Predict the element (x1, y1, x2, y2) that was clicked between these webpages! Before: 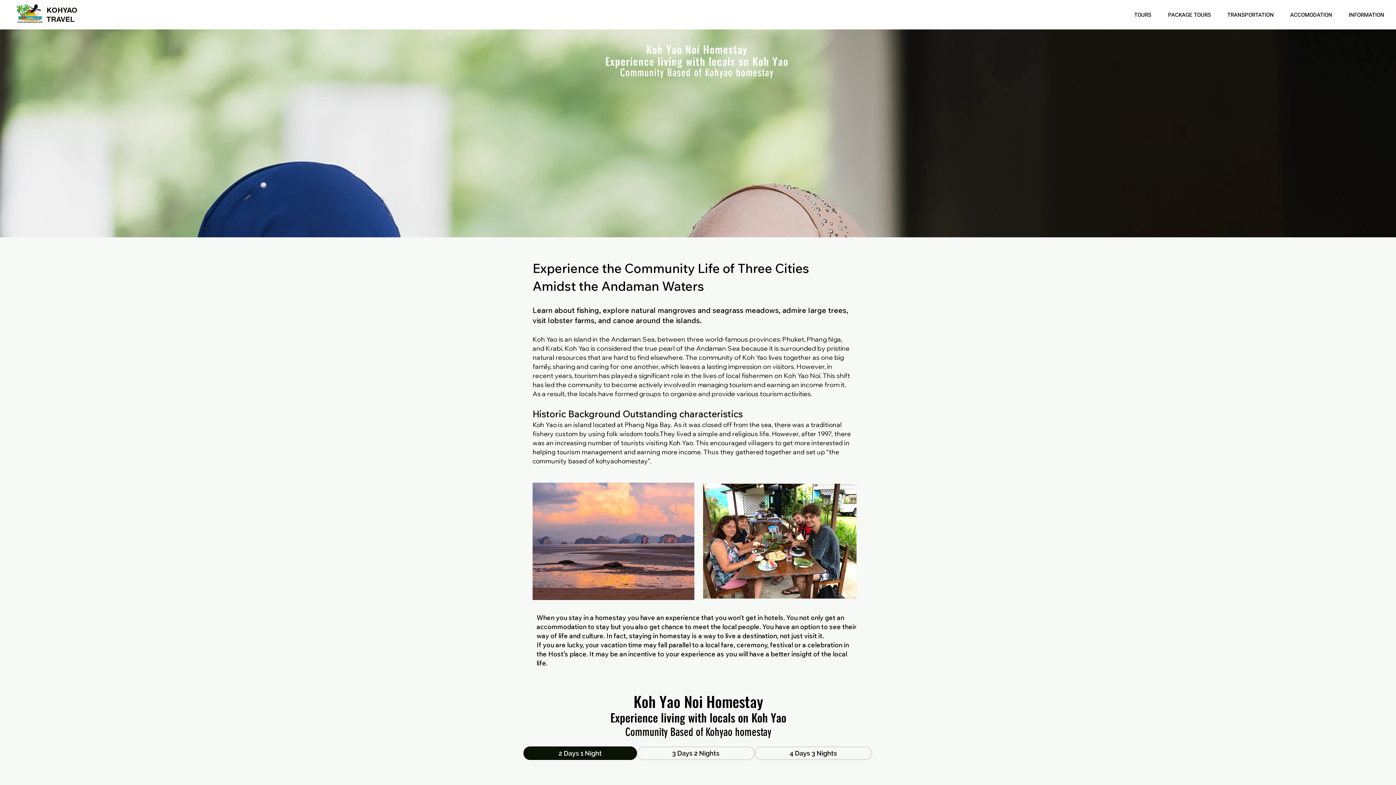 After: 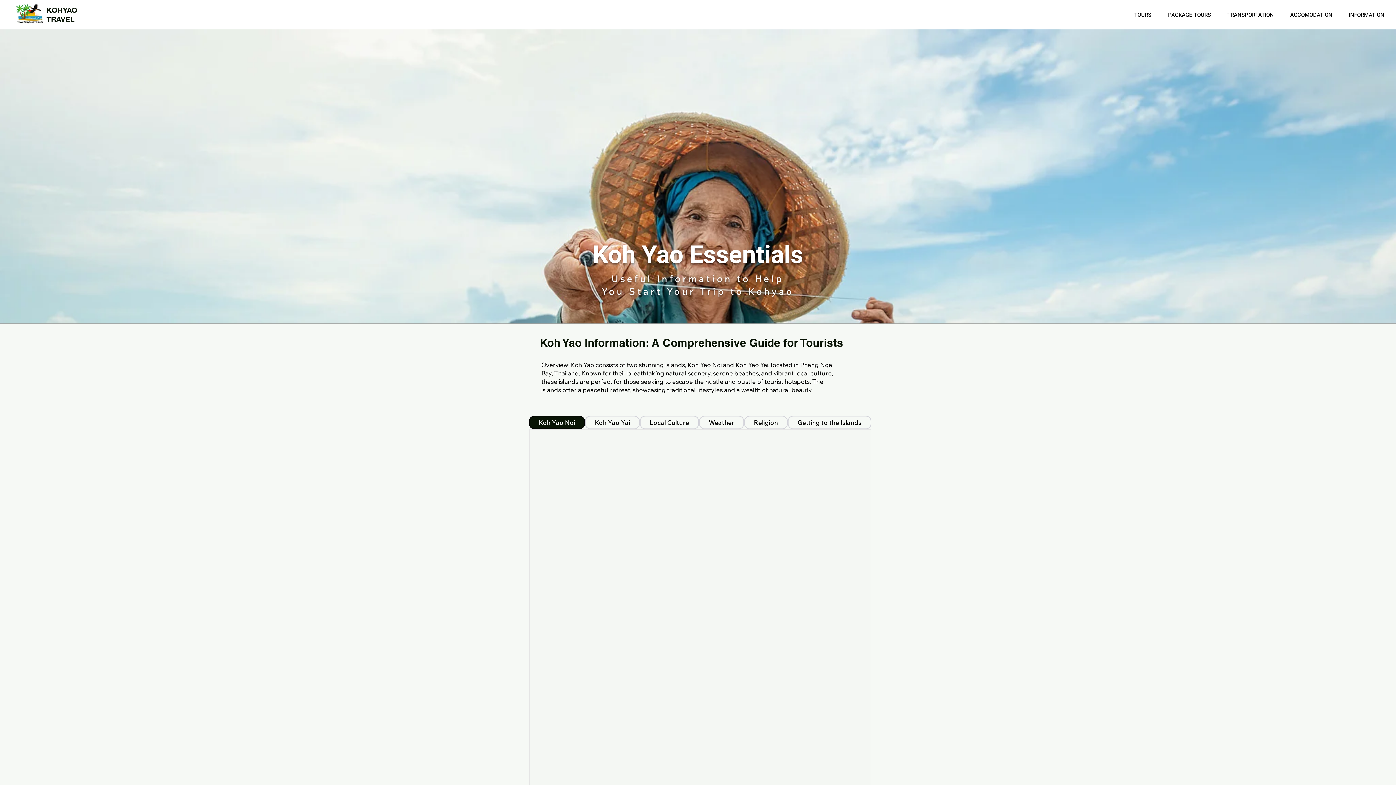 Action: label: INFORMATION bbox: (1343, 9, 1395, 20)